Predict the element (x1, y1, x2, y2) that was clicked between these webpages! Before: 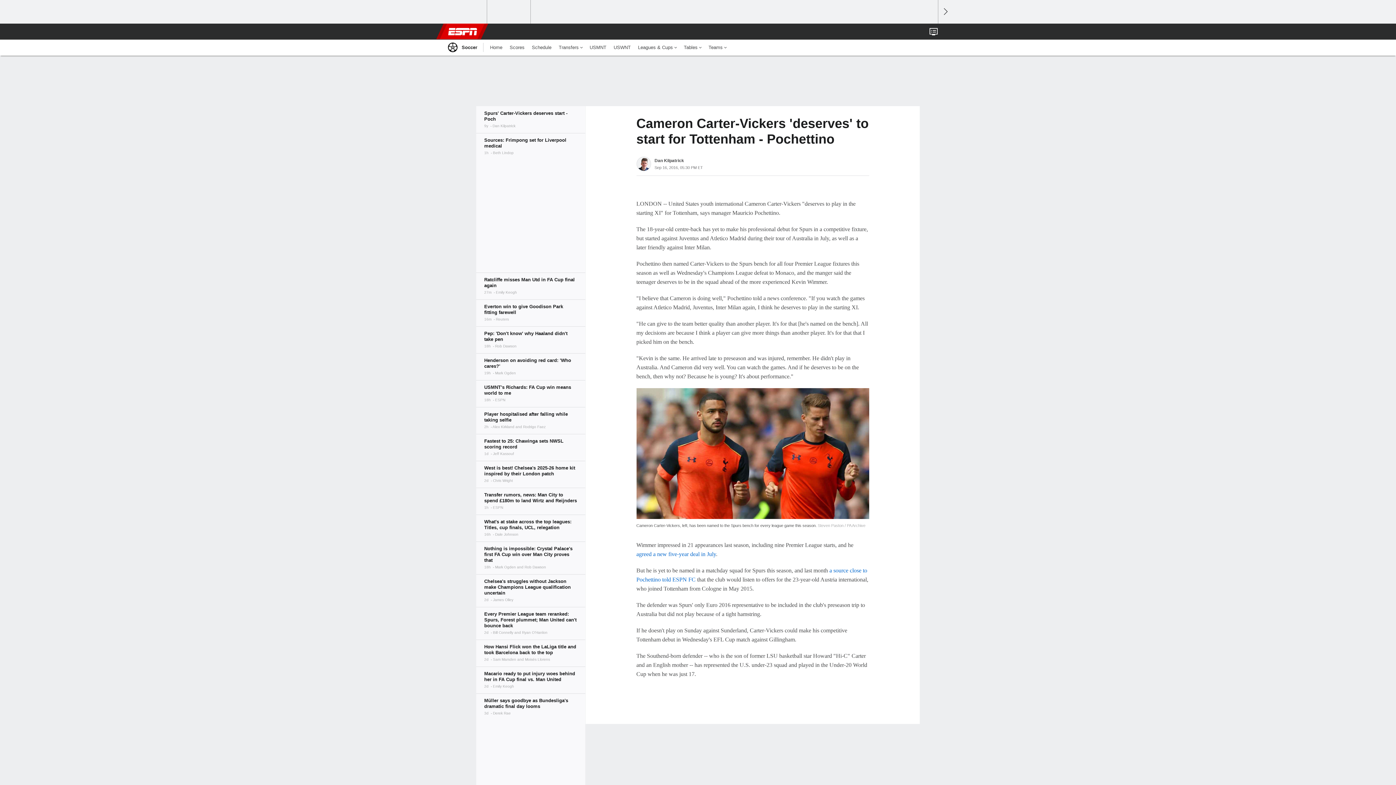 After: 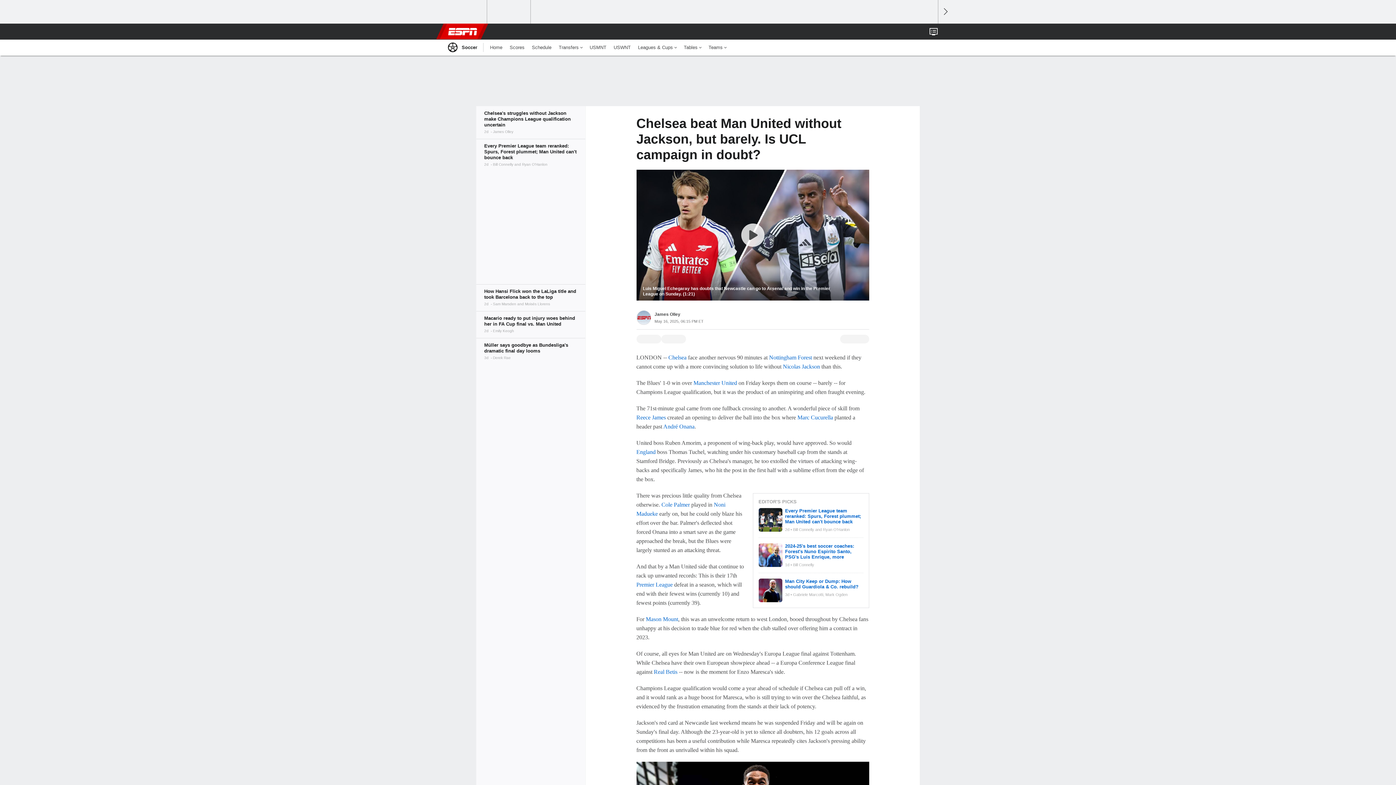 Action: bbox: (476, 574, 585, 607)